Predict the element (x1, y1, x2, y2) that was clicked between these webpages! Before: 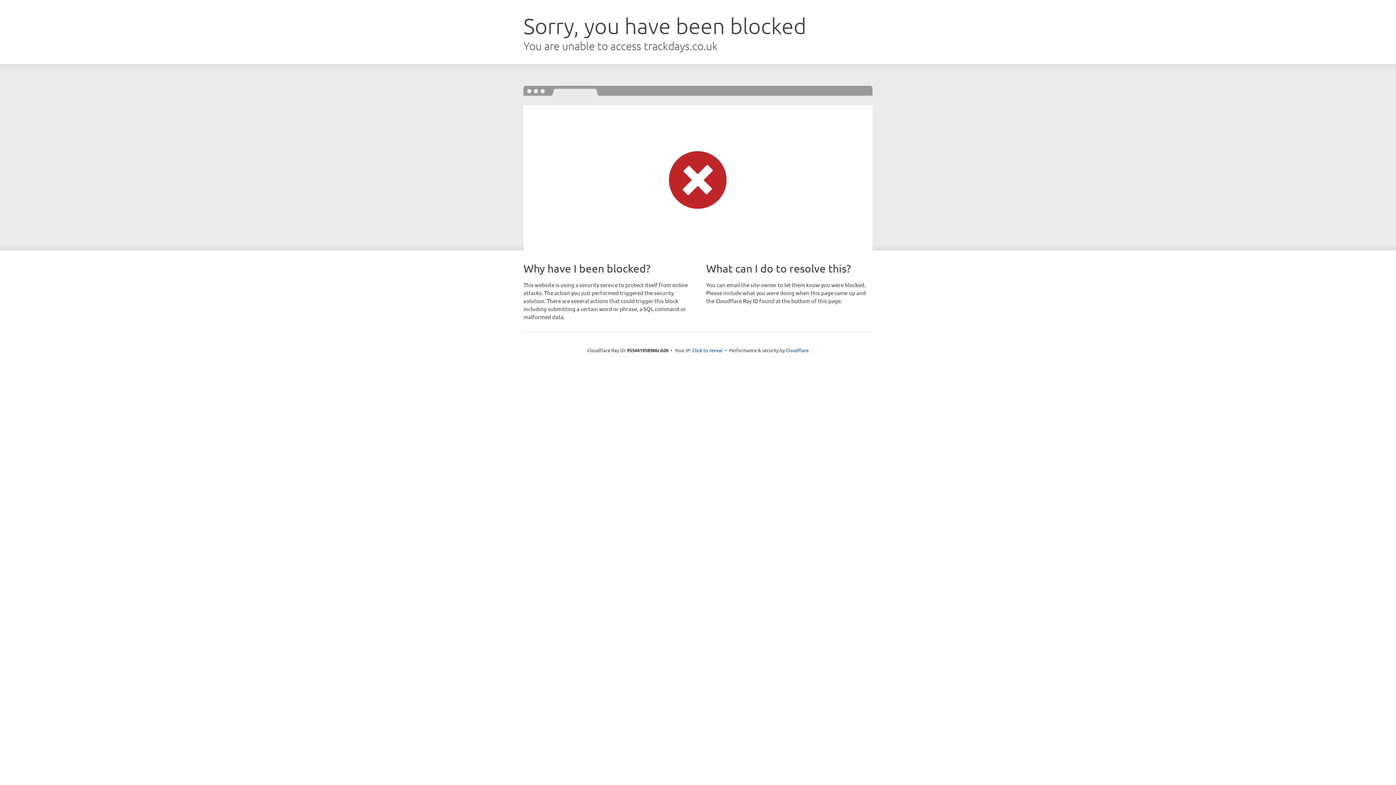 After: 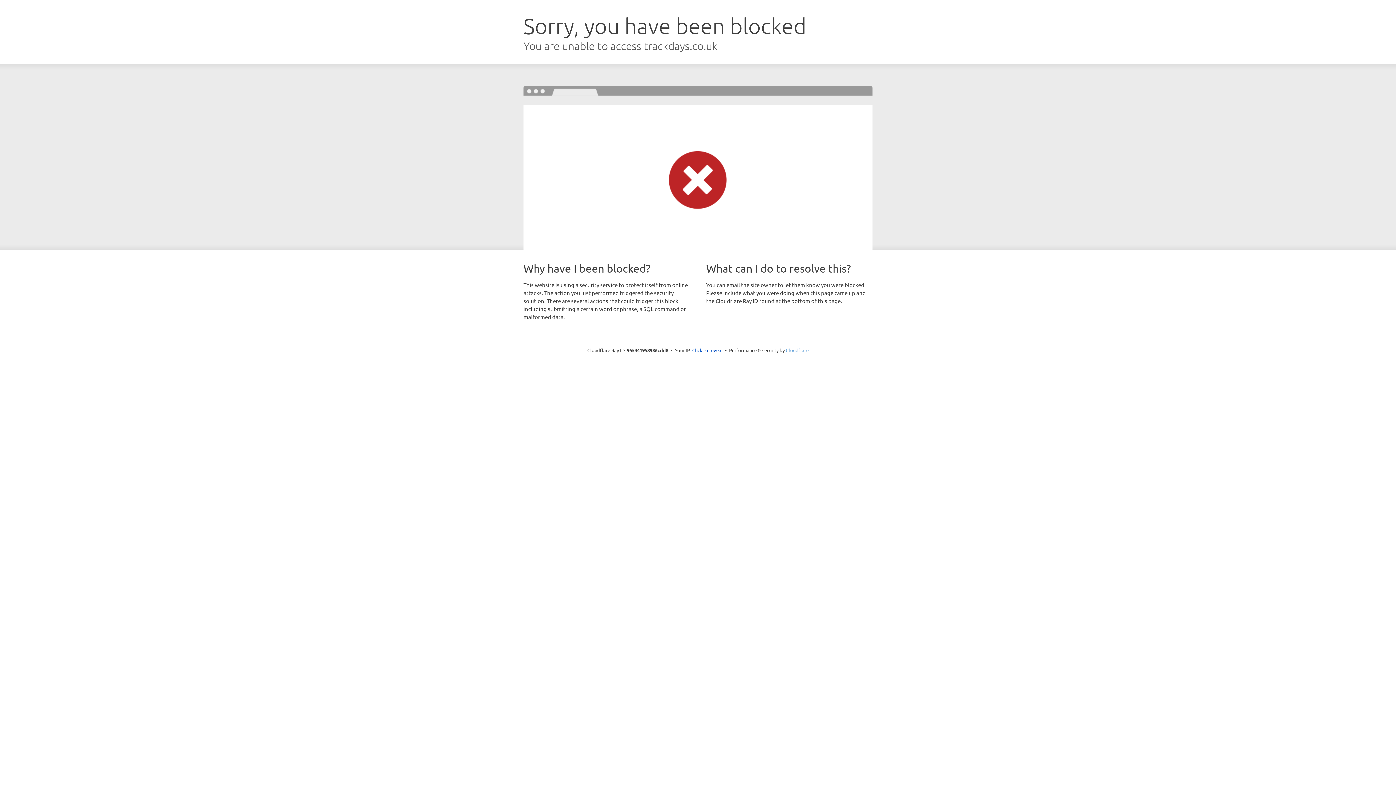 Action: label: Cloudflare bbox: (786, 347, 808, 353)